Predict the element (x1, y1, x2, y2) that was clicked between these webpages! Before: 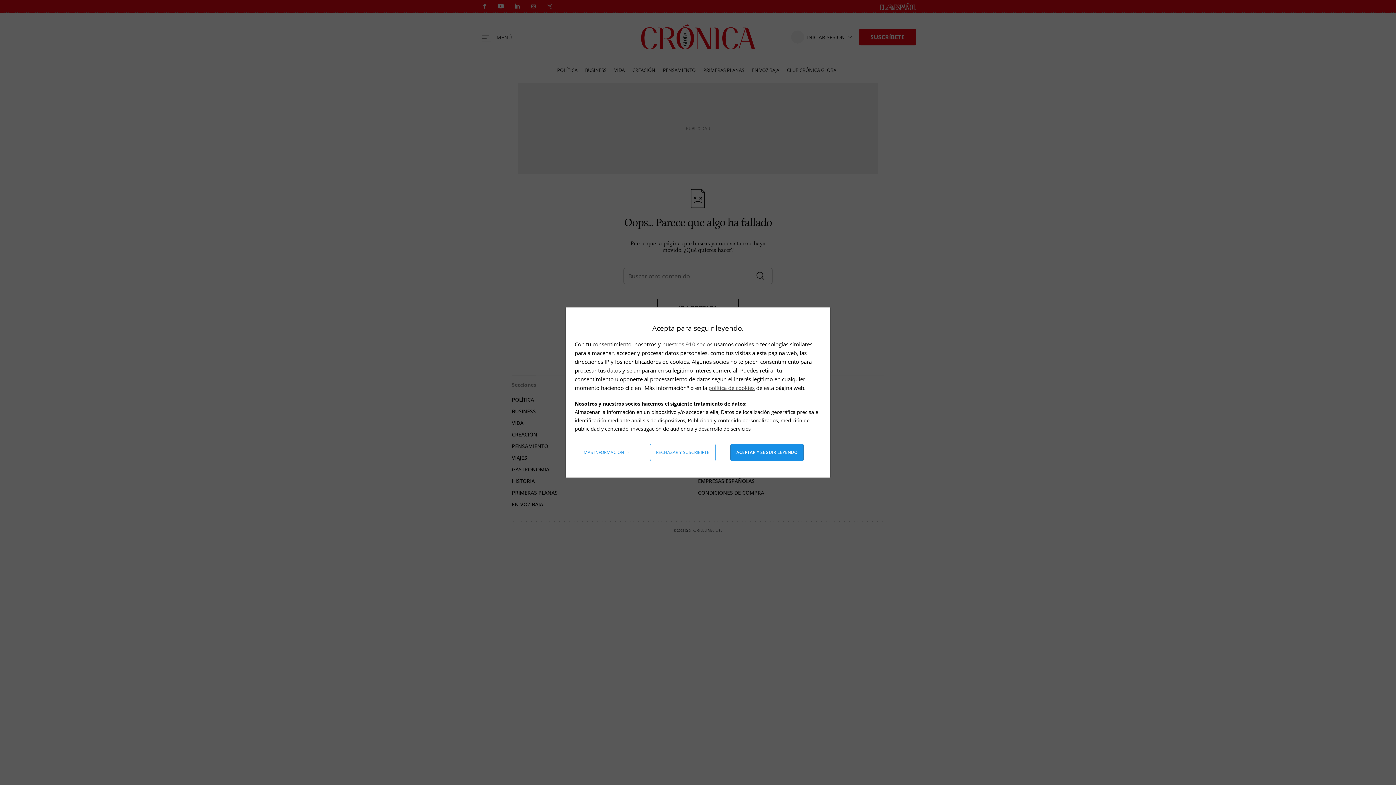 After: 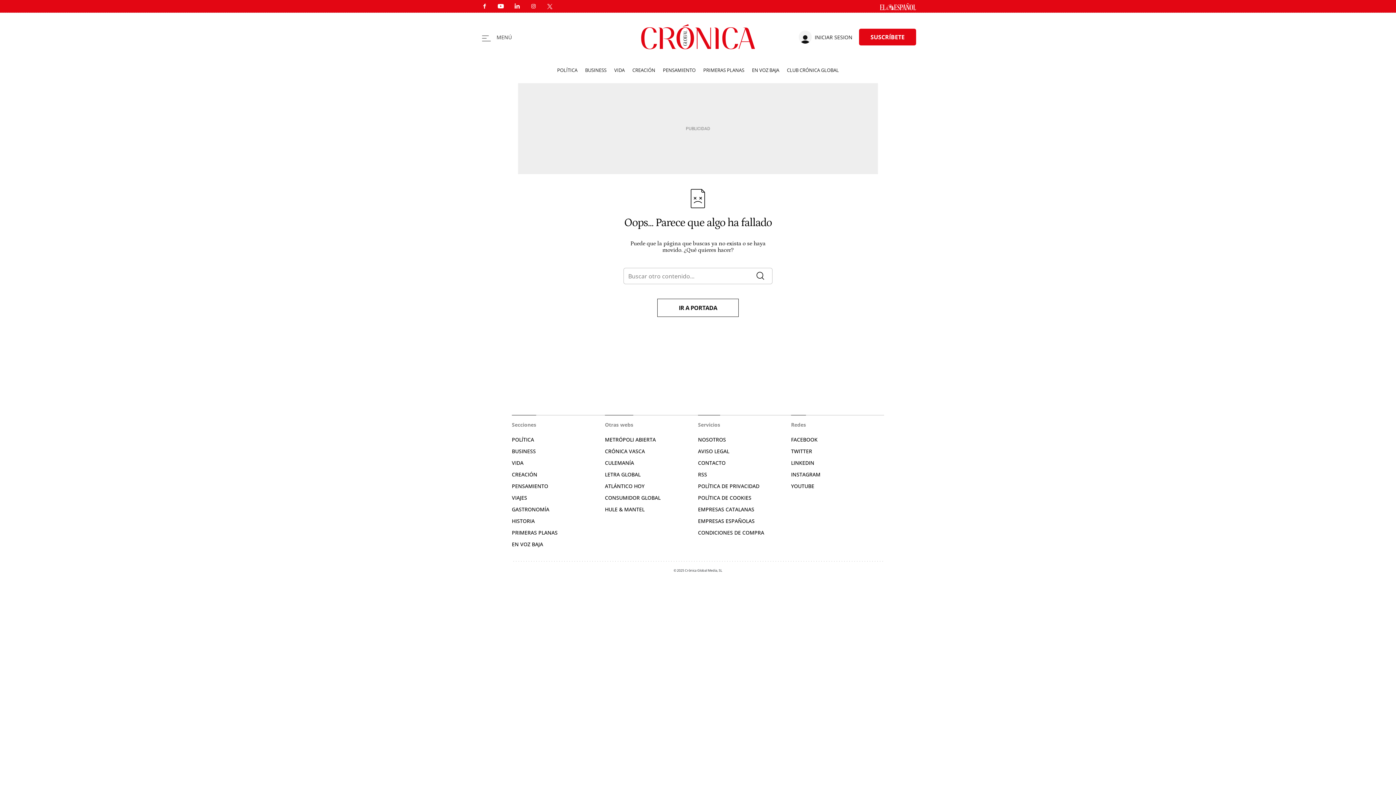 Action: label: Aceptar y seguir leyendo bbox: (730, 444, 803, 461)